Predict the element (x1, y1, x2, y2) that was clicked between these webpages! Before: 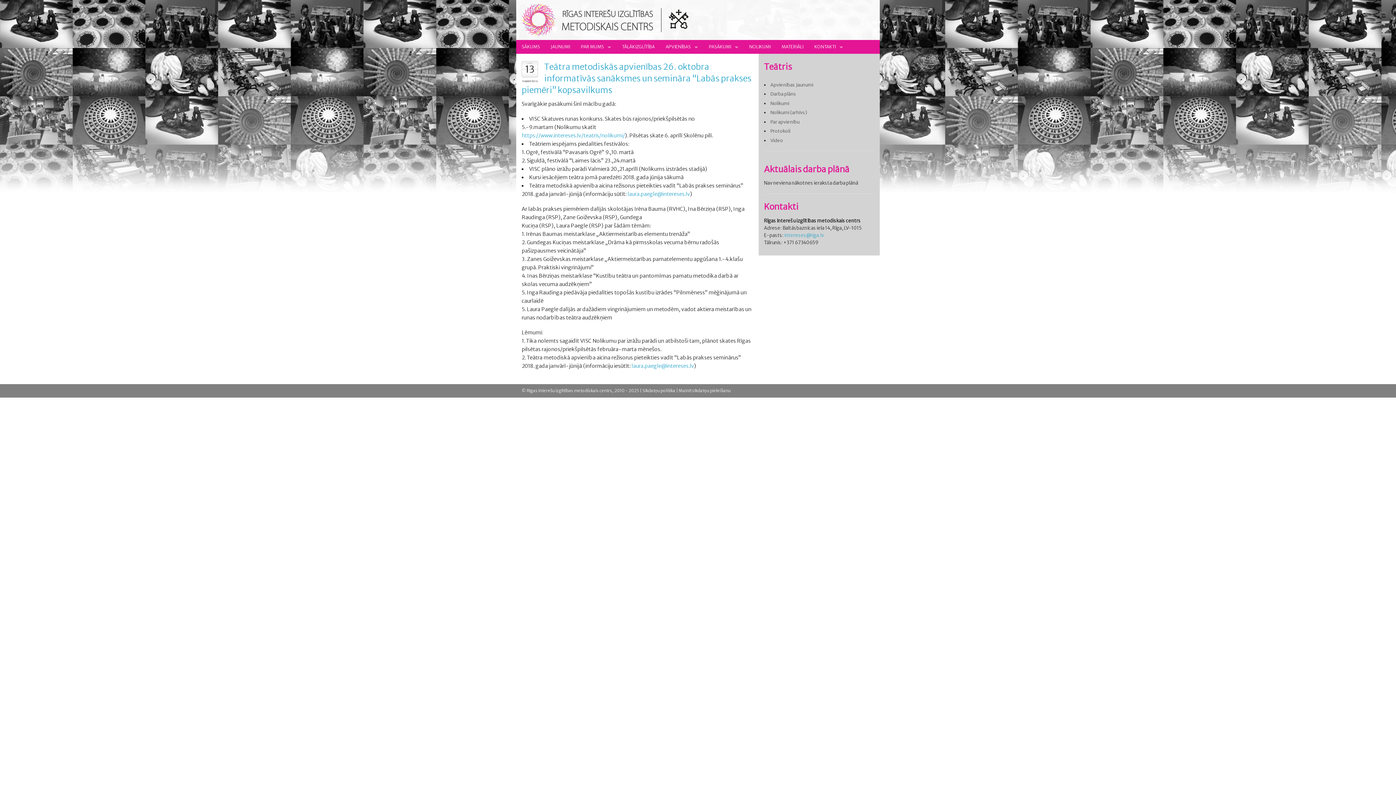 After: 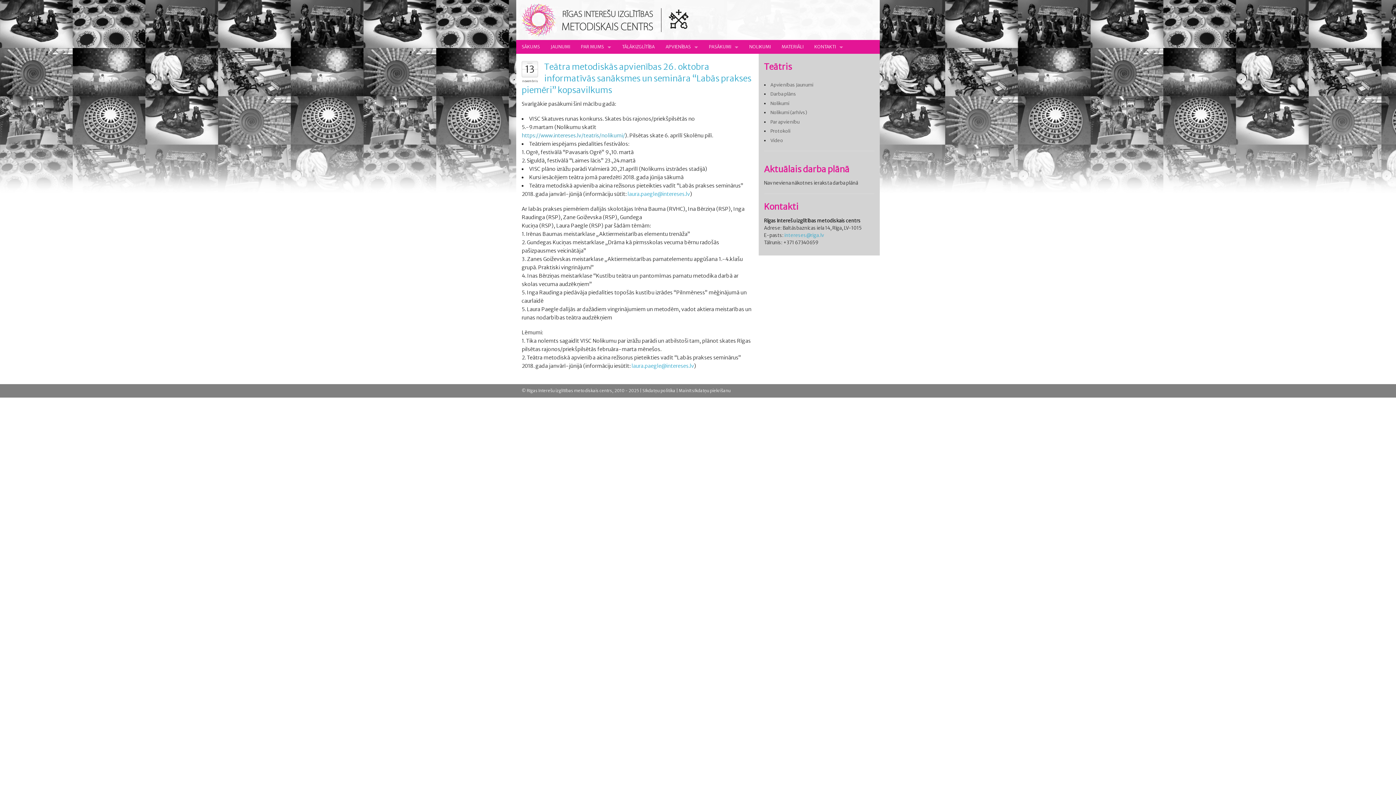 Action: bbox: (521, 132, 625, 138) label: https://www.intereses.lv/teatris/nolikumi/